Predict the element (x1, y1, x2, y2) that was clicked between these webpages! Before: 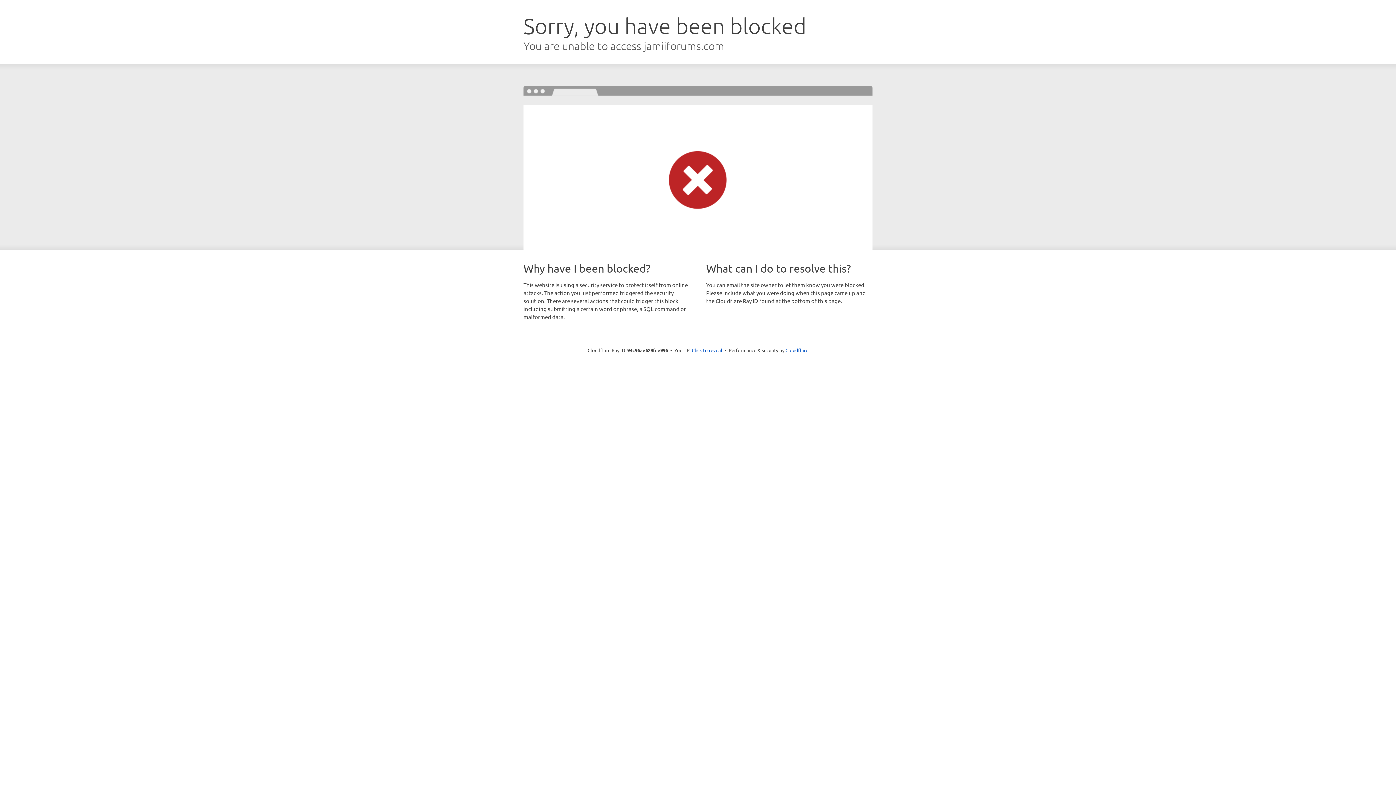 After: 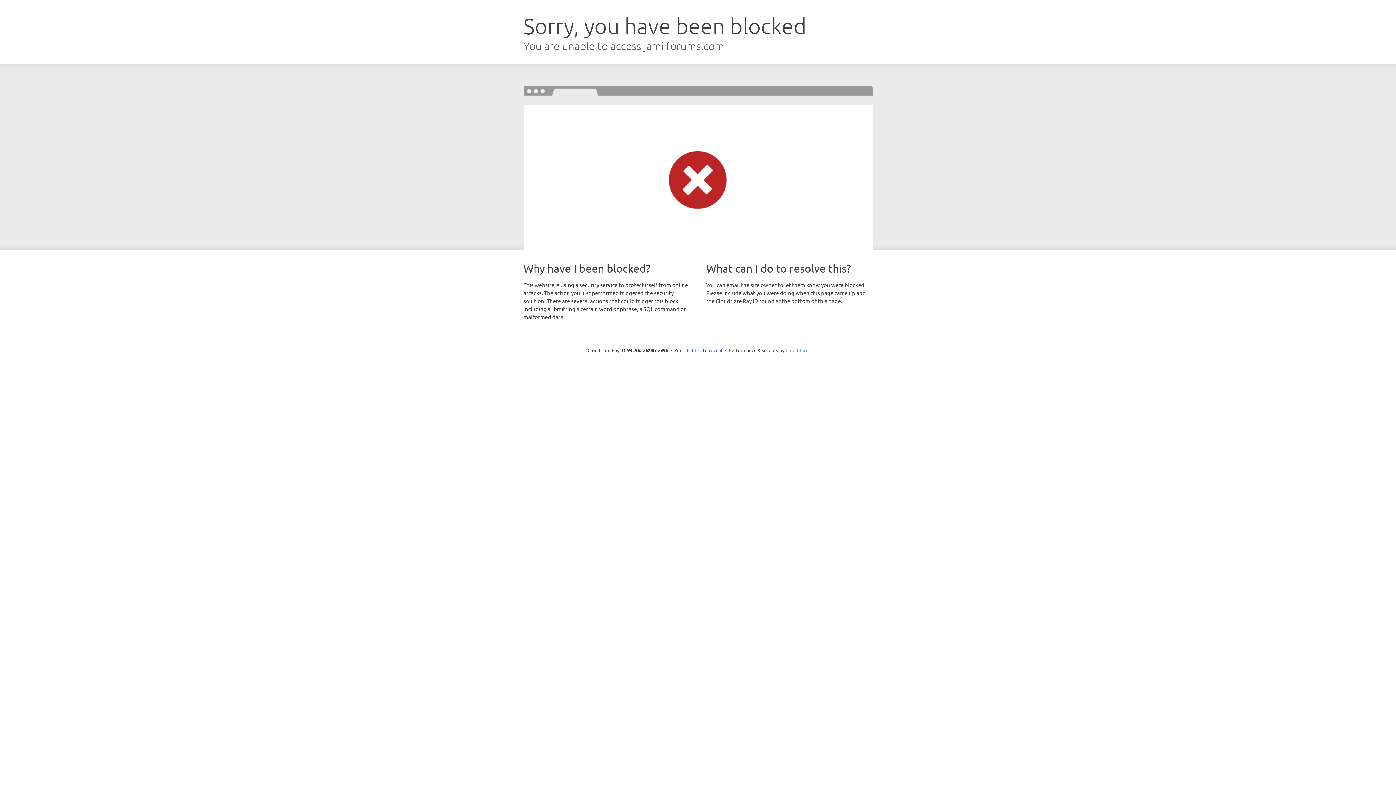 Action: bbox: (785, 347, 808, 353) label: Cloudflare